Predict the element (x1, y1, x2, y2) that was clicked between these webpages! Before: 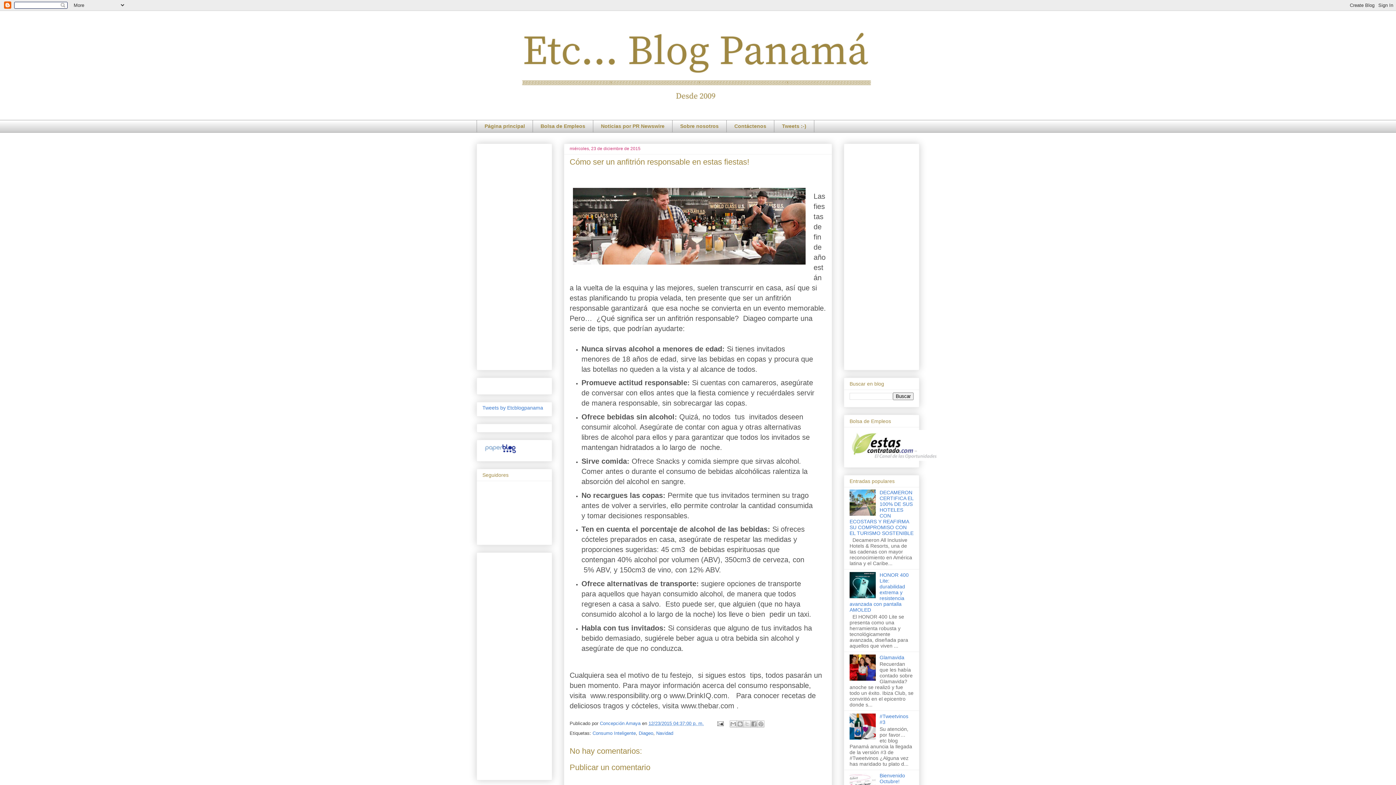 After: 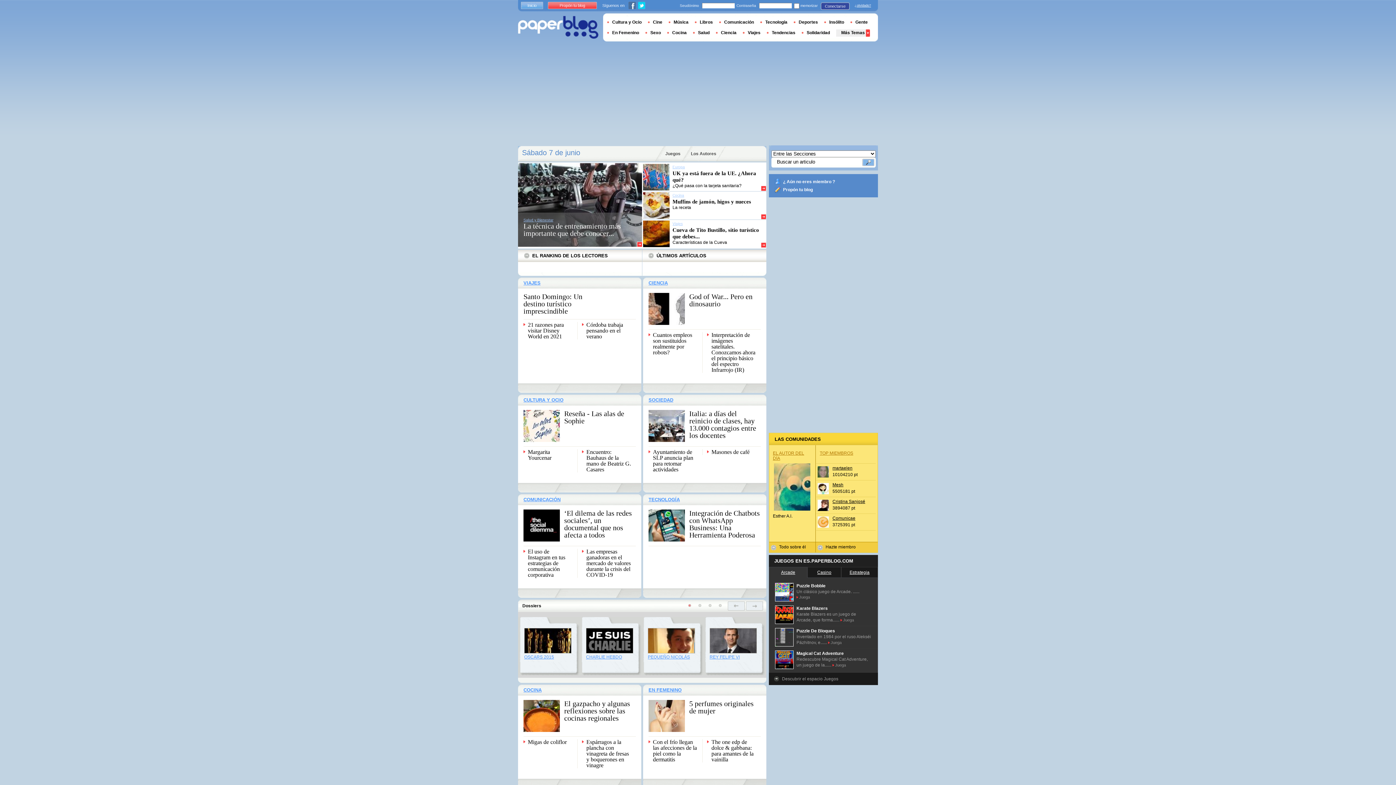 Action: bbox: (482, 450, 518, 455)